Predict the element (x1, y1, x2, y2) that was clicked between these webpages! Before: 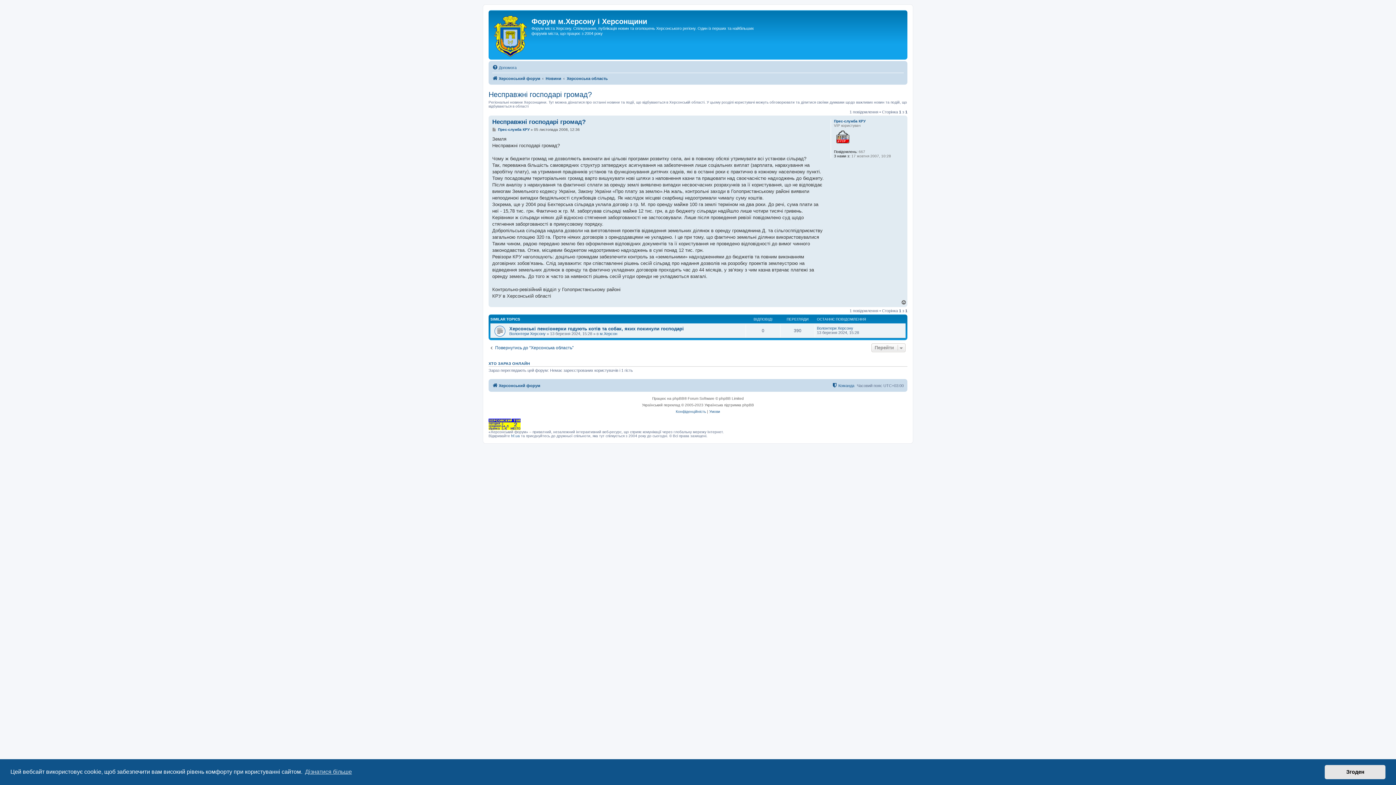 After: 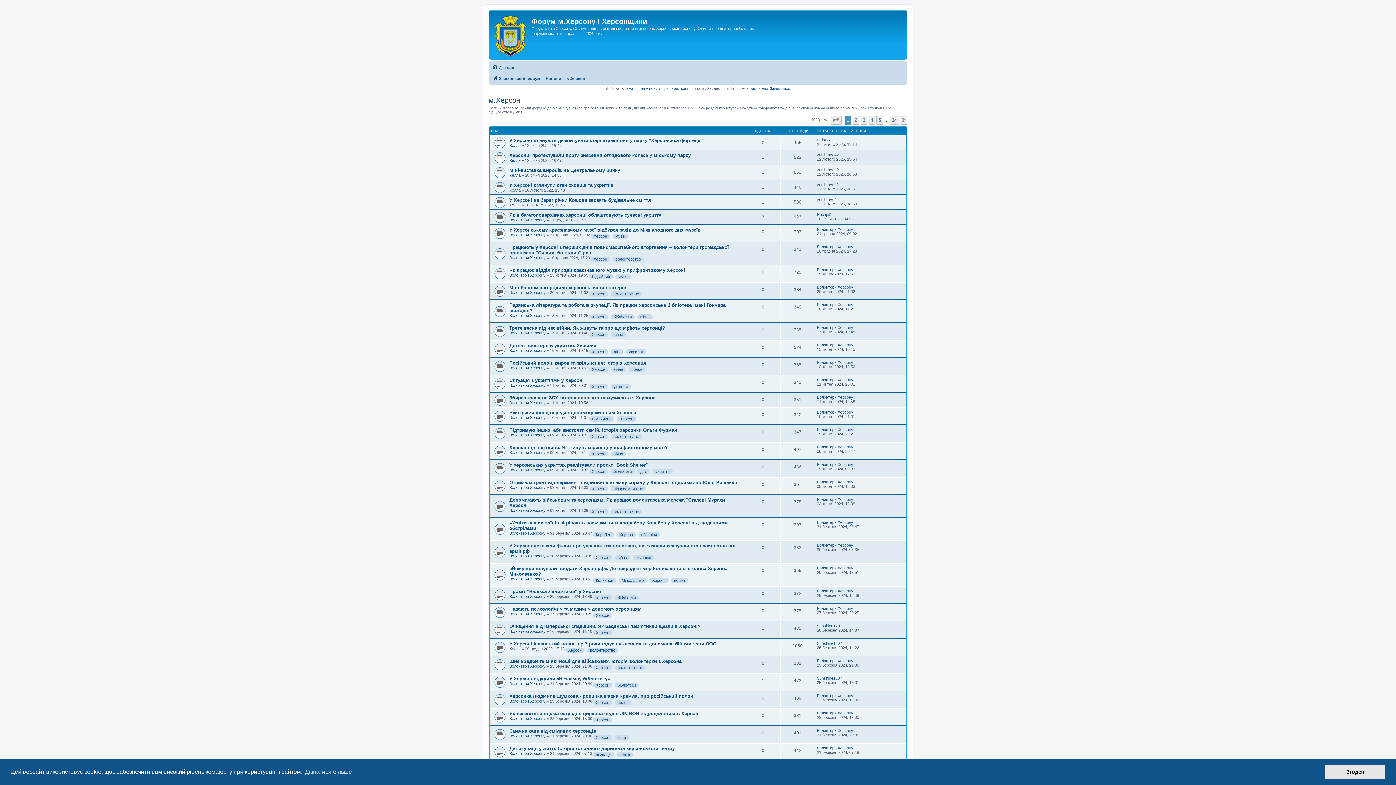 Action: label: м.Херсон bbox: (600, 331, 617, 336)